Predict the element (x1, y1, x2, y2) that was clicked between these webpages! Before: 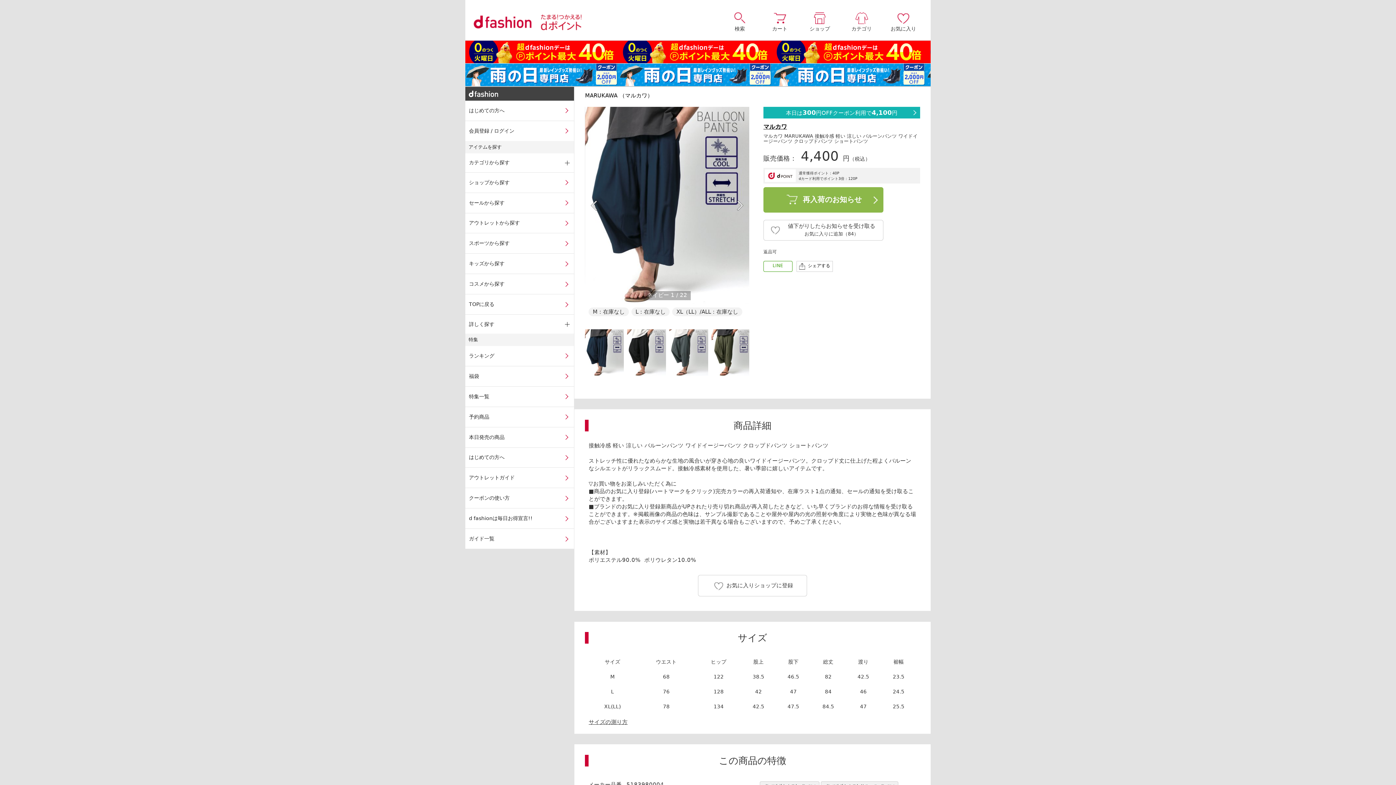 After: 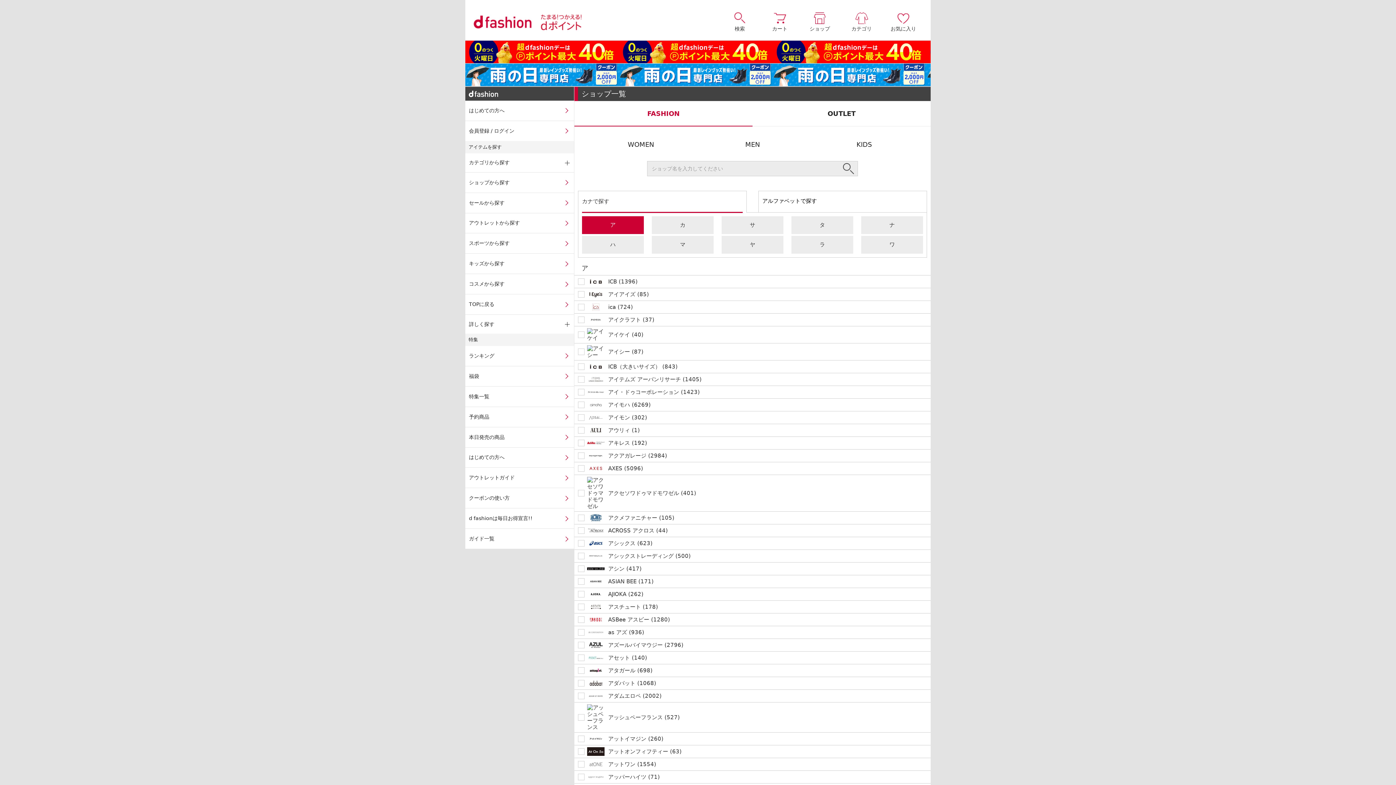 Action: bbox: (465, 172, 574, 192) label: ショップから探す